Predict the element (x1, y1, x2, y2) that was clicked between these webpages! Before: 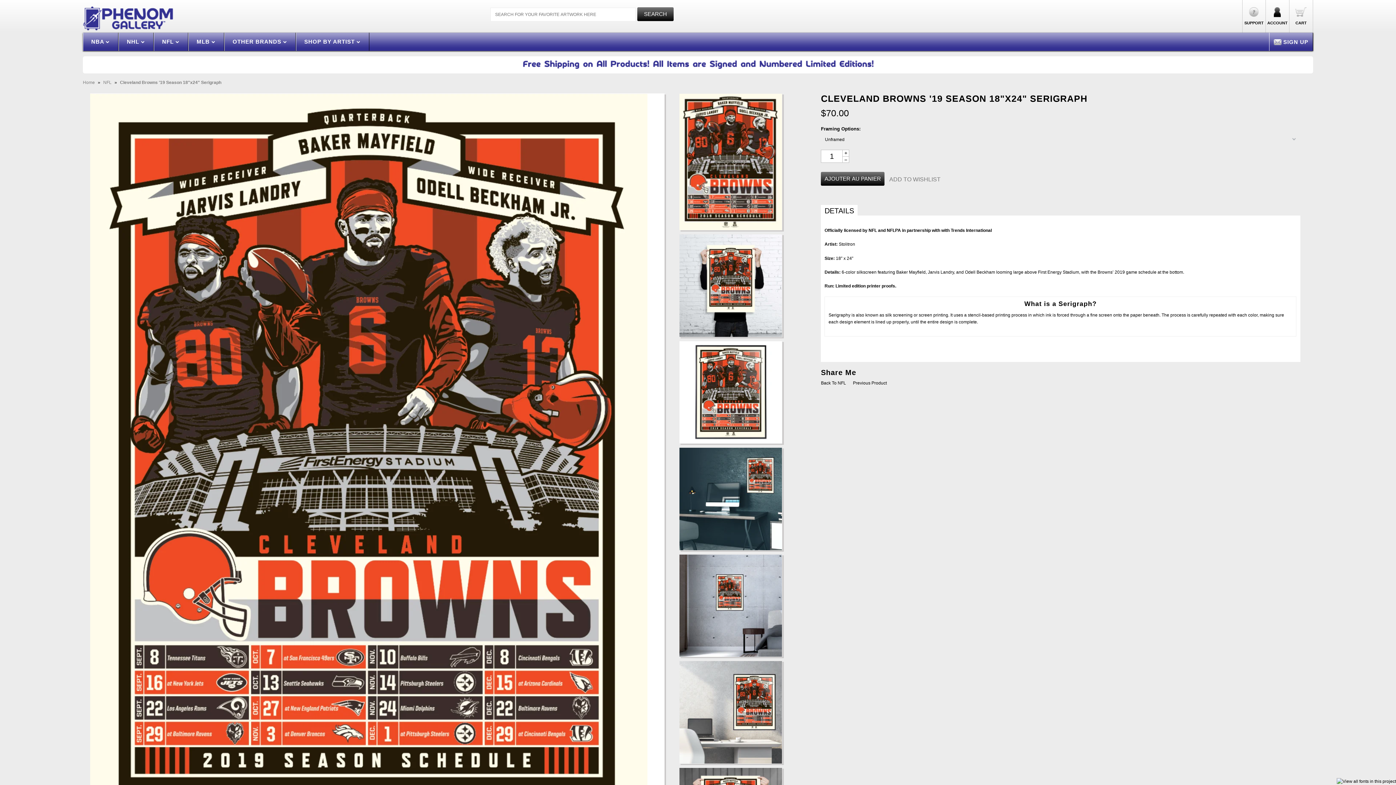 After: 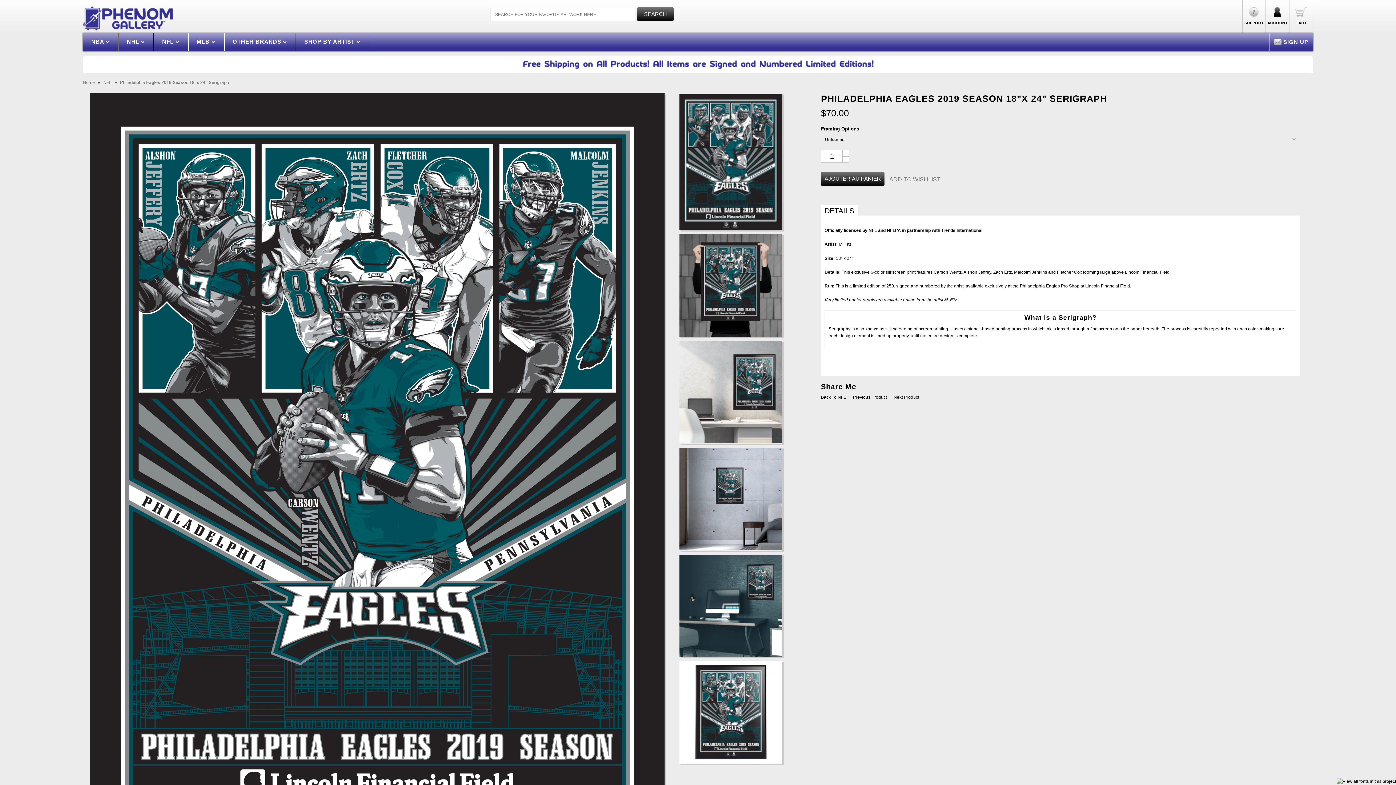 Action: label: Previous Product bbox: (853, 380, 886, 385)